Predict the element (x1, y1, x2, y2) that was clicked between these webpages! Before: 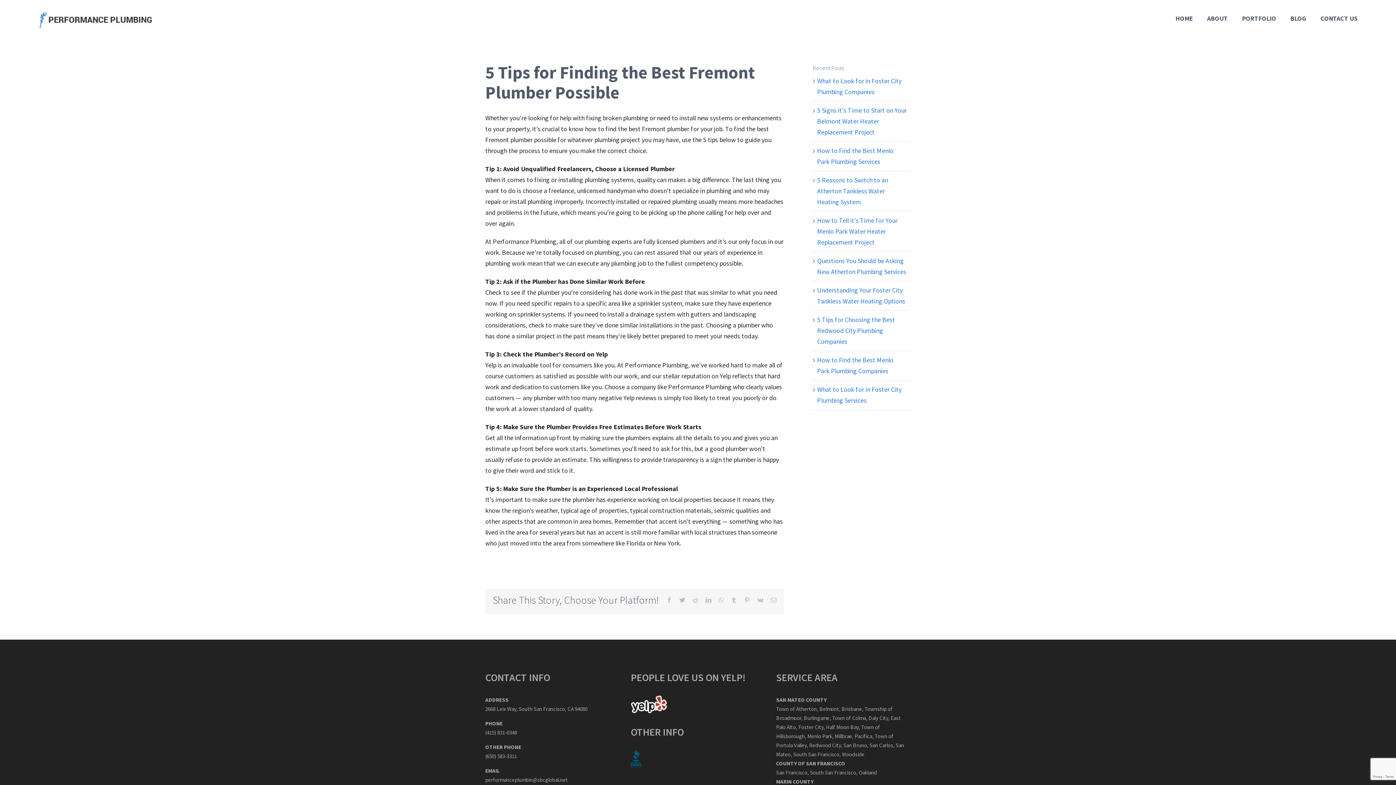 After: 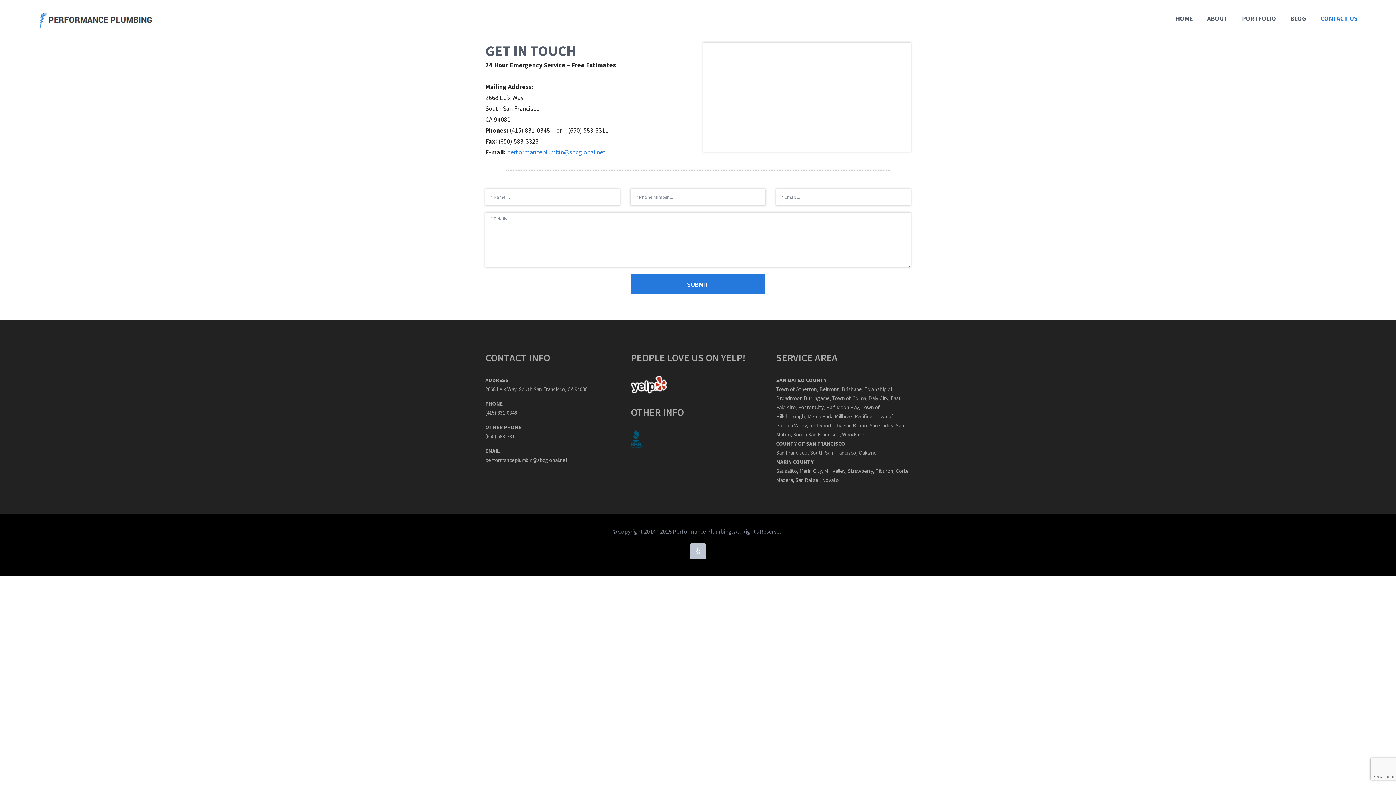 Action: label: CONTACT US bbox: (1320, 0, 1357, 37)